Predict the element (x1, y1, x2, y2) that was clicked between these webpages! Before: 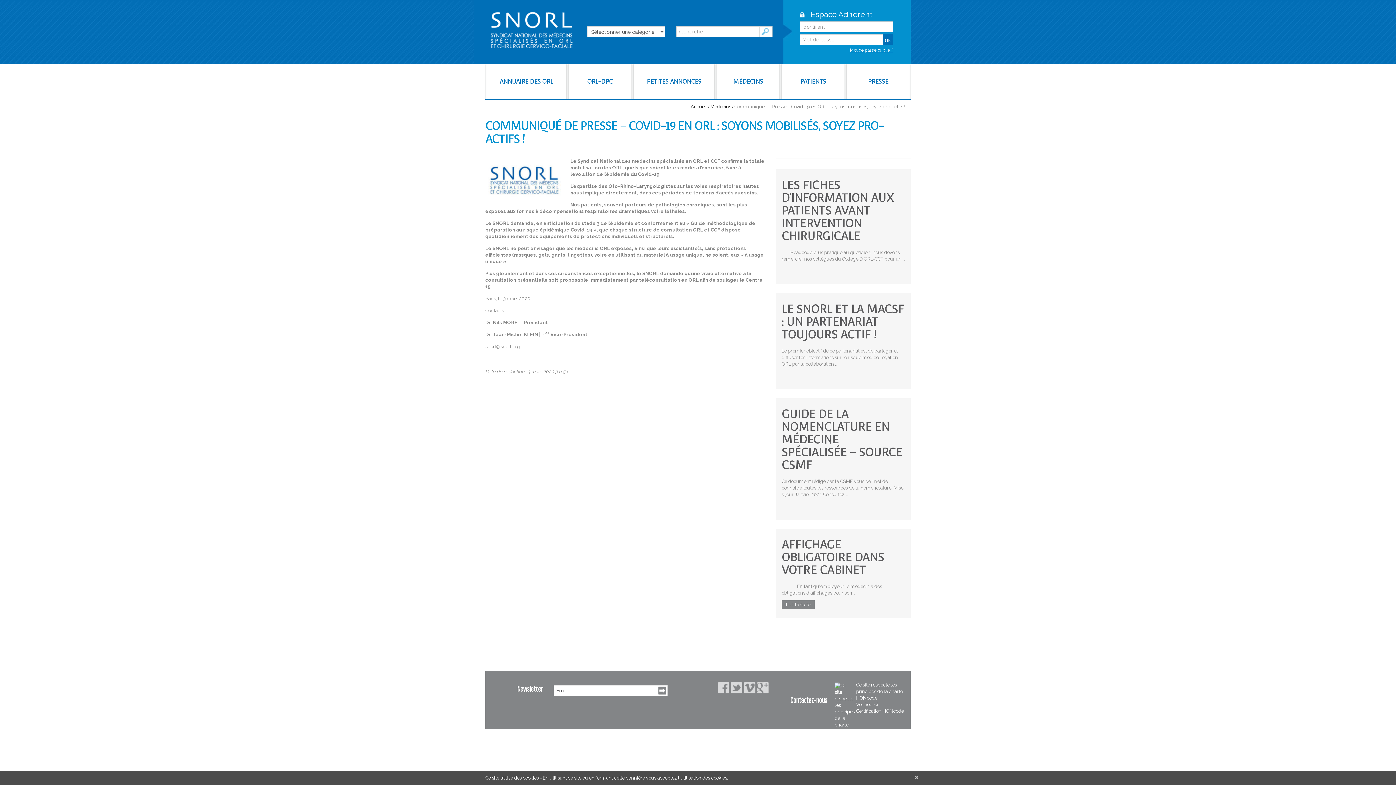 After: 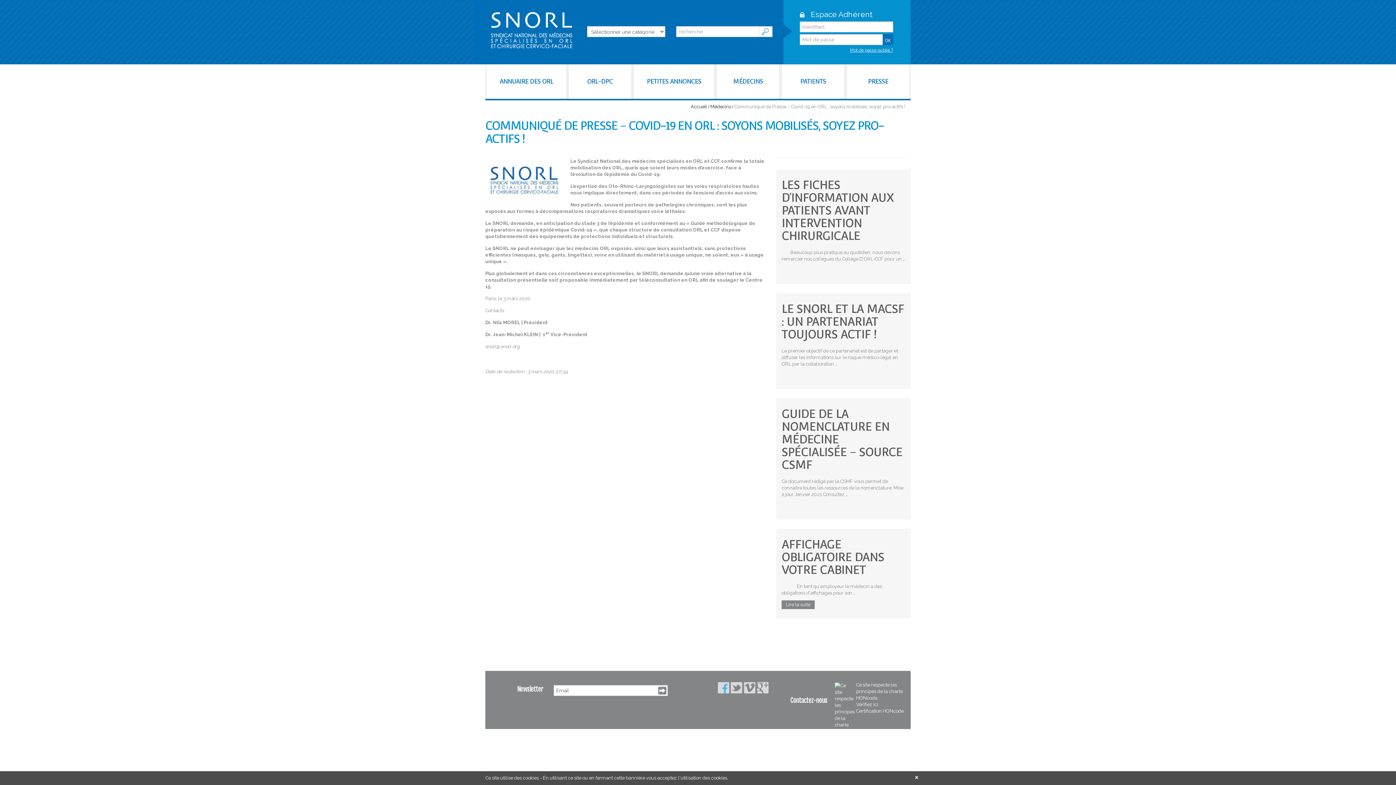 Action: bbox: (717, 682, 729, 693)